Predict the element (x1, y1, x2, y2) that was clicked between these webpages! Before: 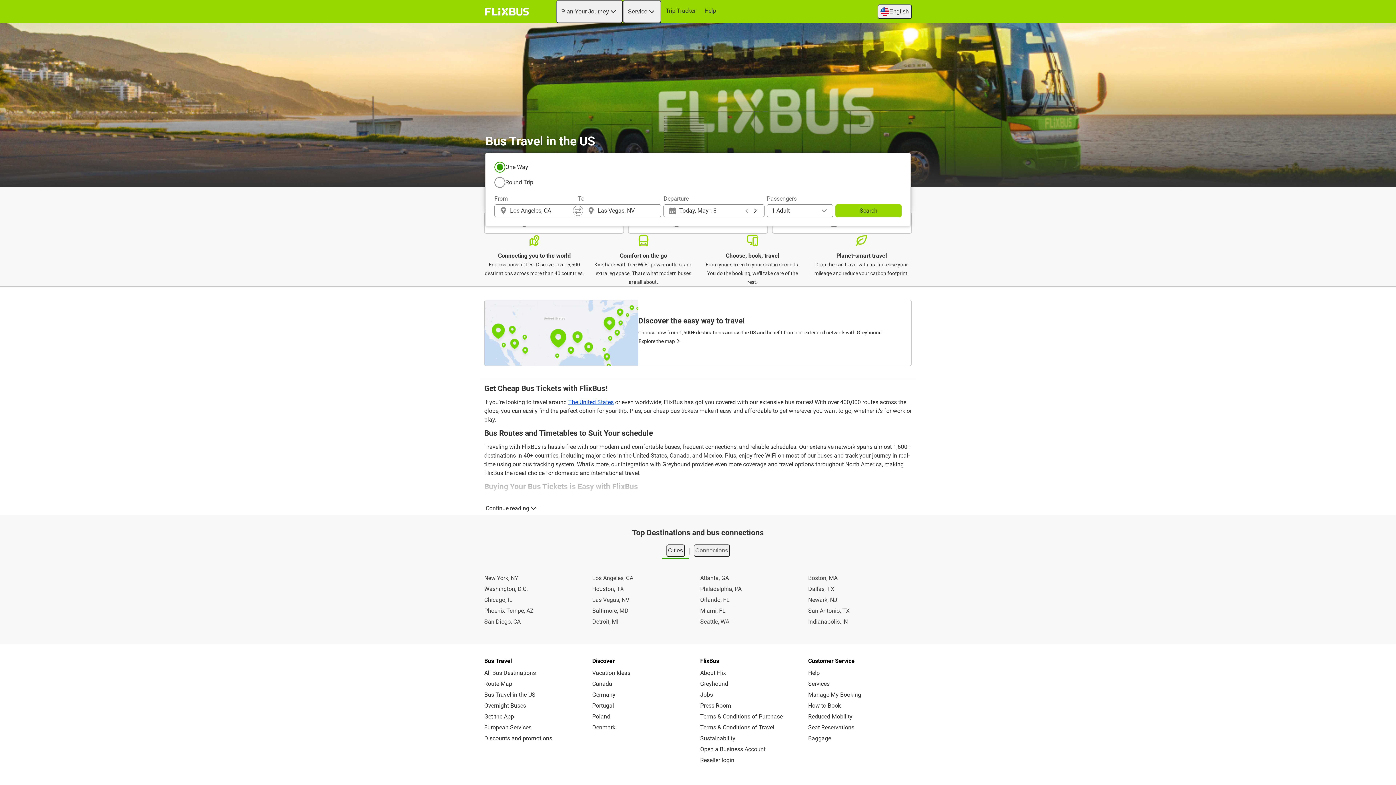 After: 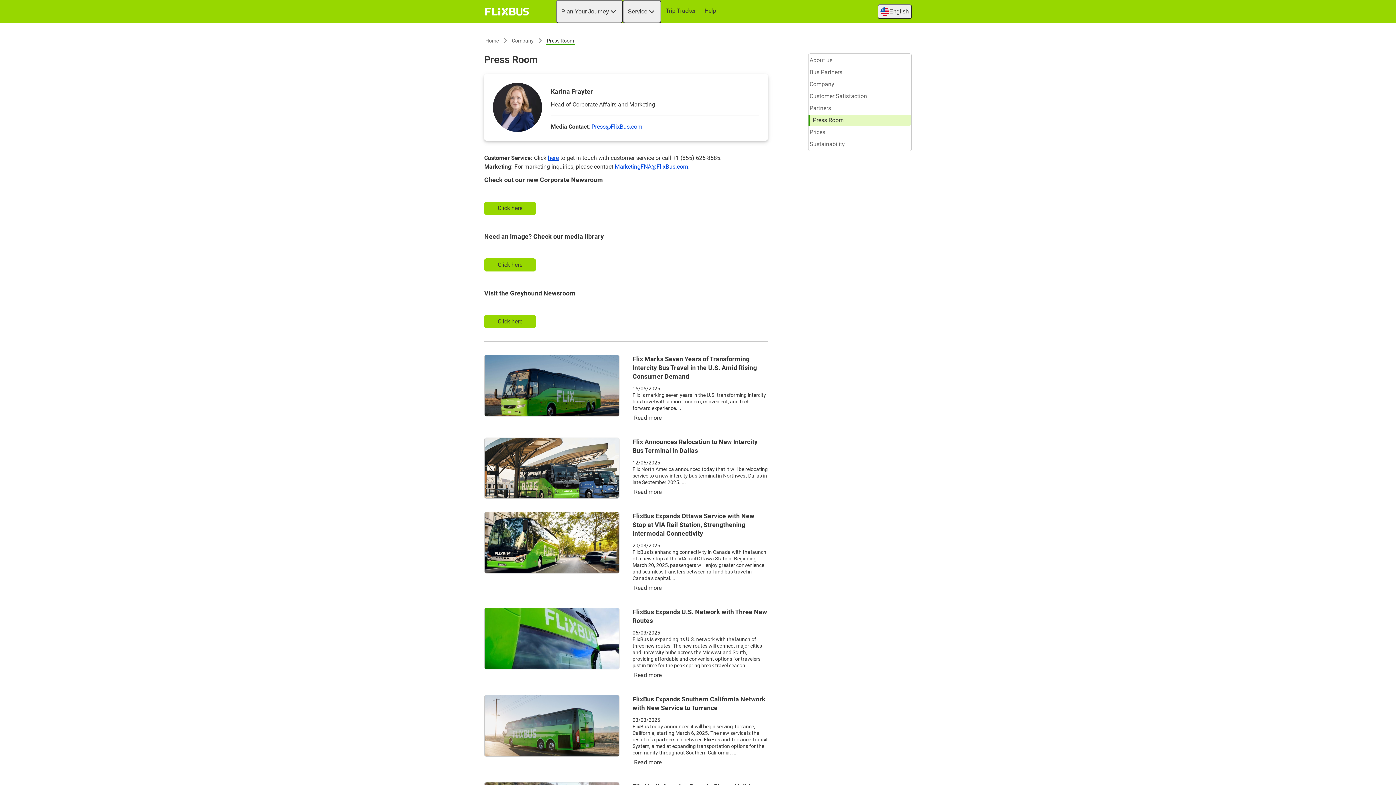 Action: label: Press Room bbox: (699, 700, 804, 711)